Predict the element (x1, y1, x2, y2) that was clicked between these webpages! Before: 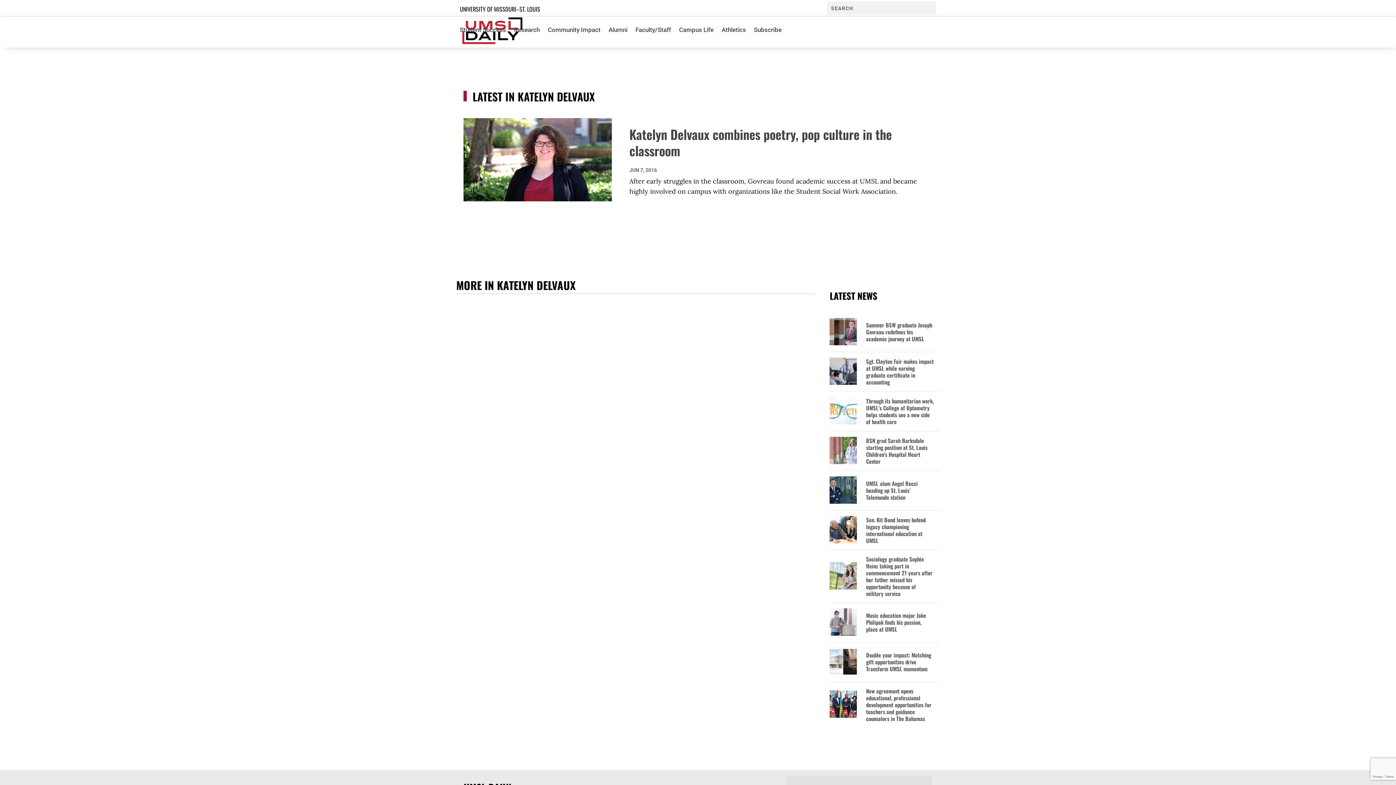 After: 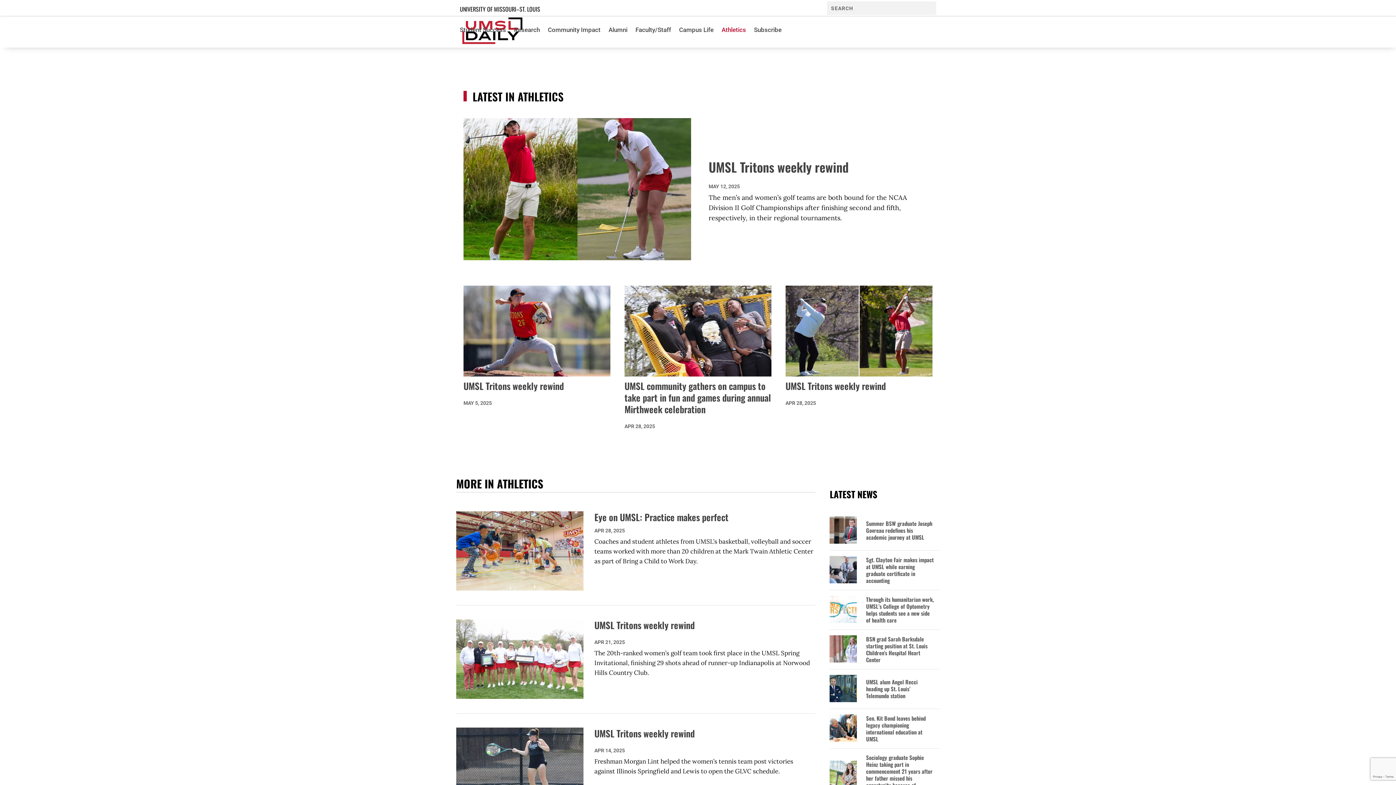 Action: bbox: (721, 16, 746, 43) label: Athletics